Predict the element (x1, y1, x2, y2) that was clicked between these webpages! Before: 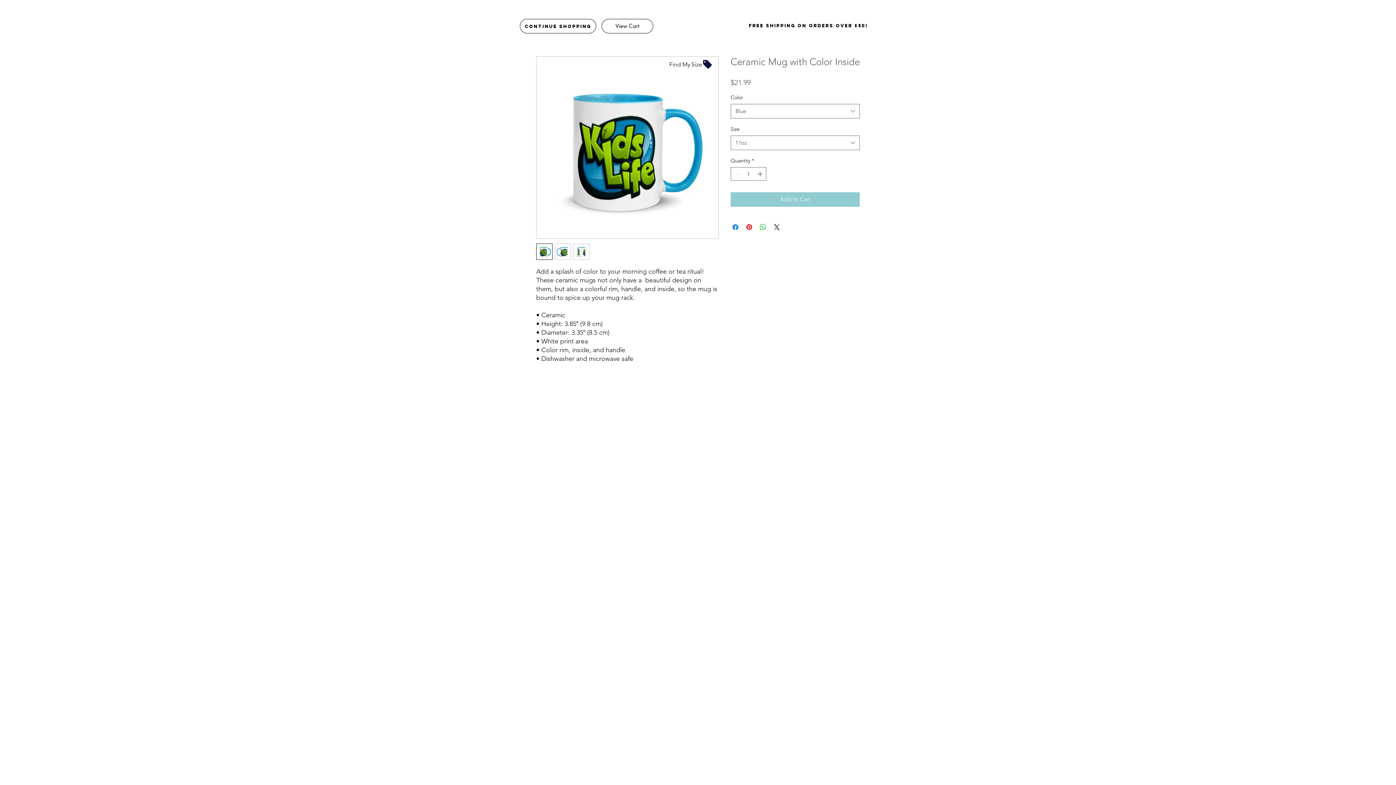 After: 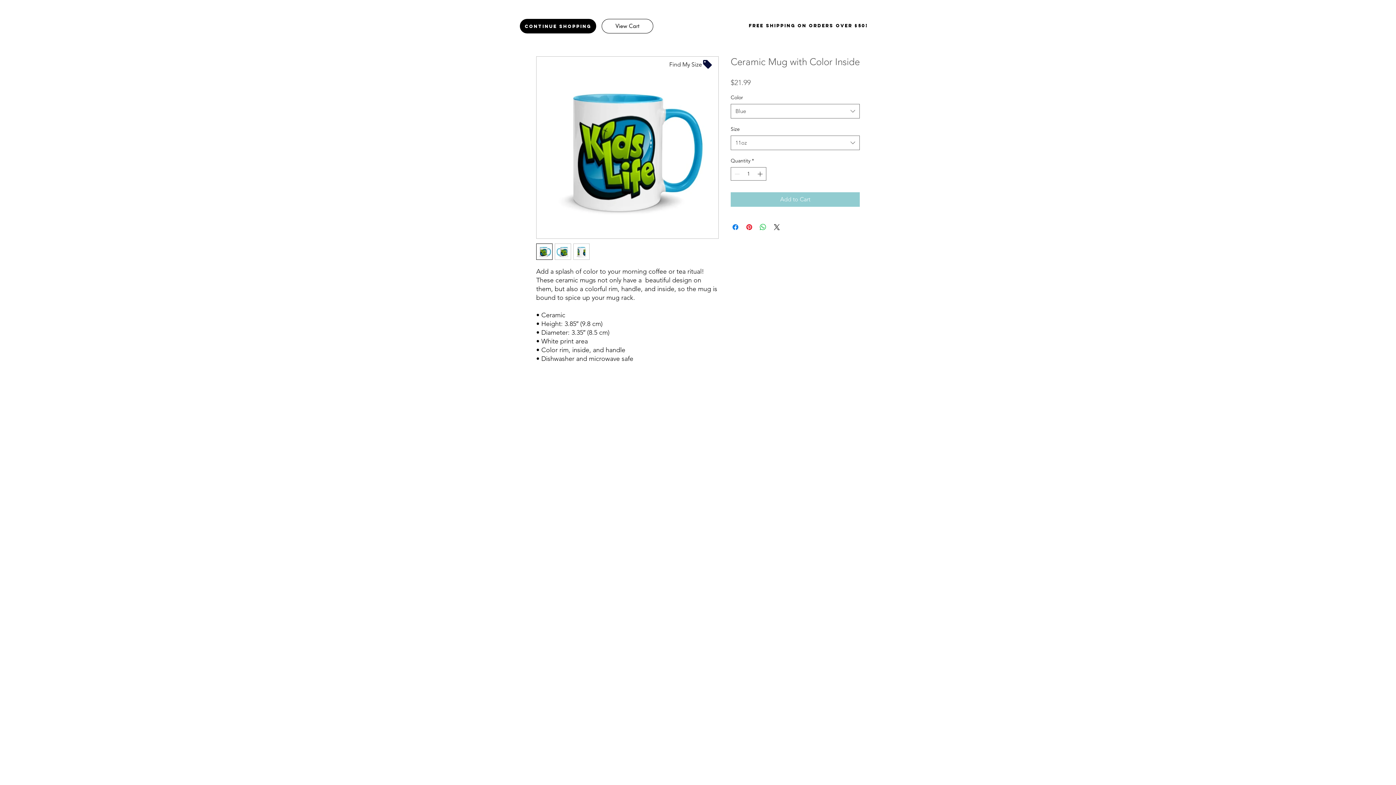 Action: bbox: (520, 18, 596, 33) label: Continue Shopping